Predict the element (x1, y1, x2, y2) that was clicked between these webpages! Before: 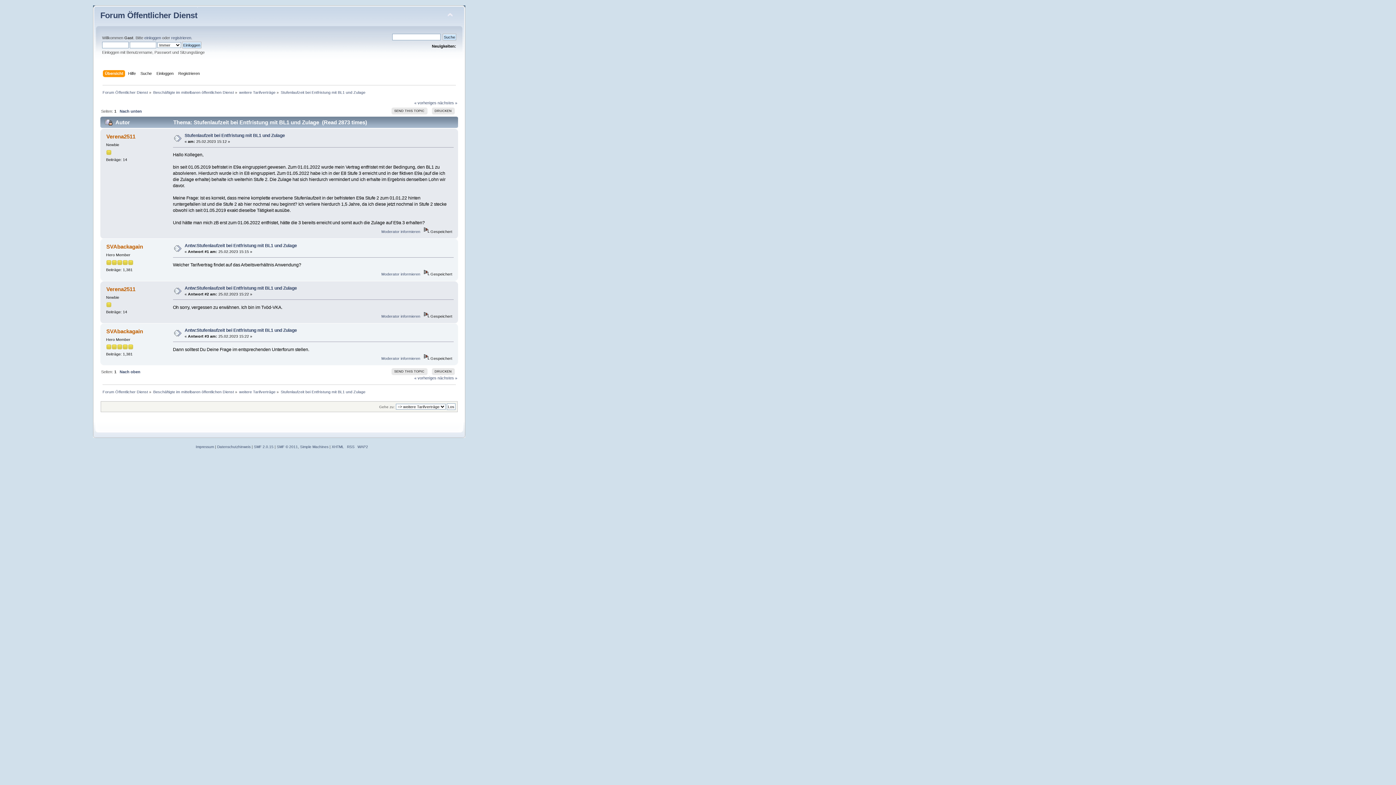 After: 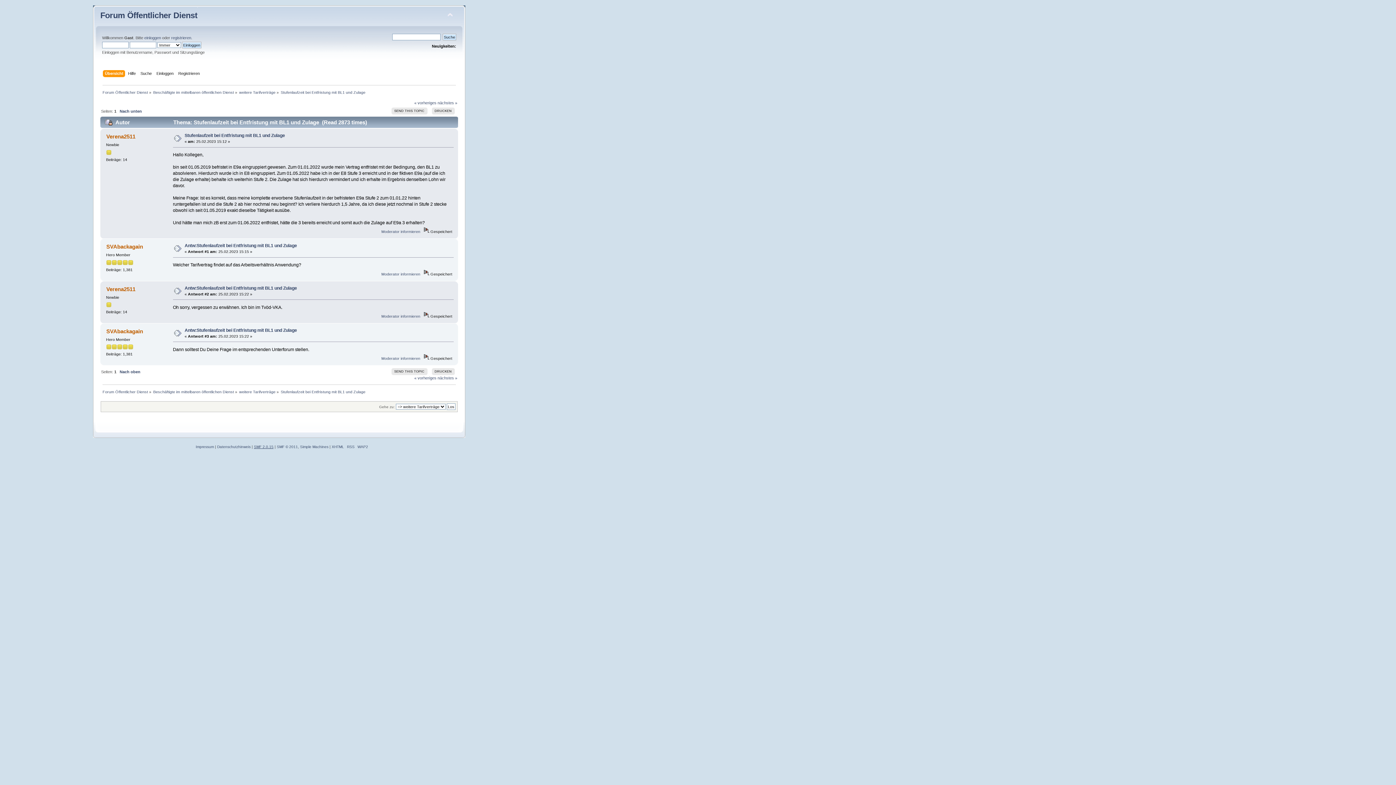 Action: label: SMF 2.0.15 bbox: (254, 445, 273, 449)